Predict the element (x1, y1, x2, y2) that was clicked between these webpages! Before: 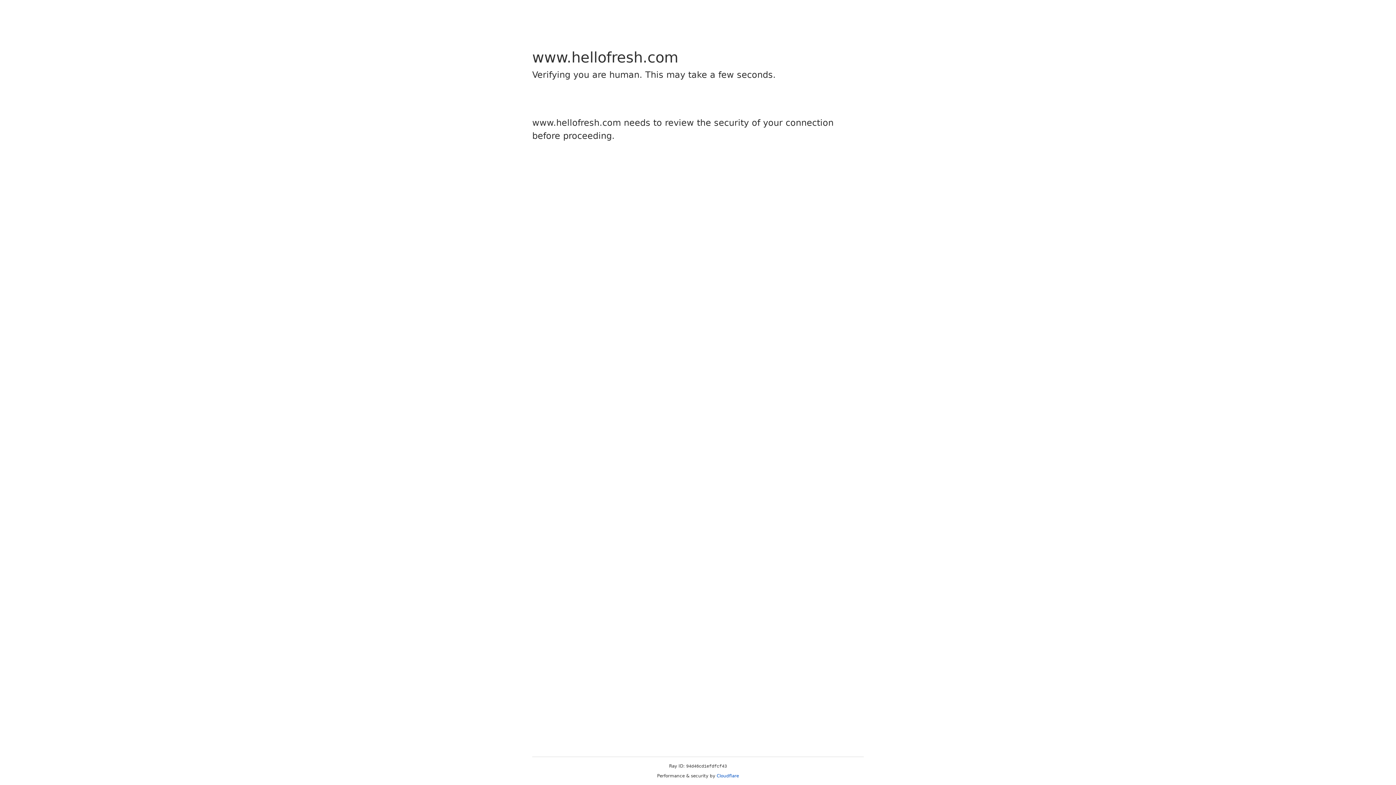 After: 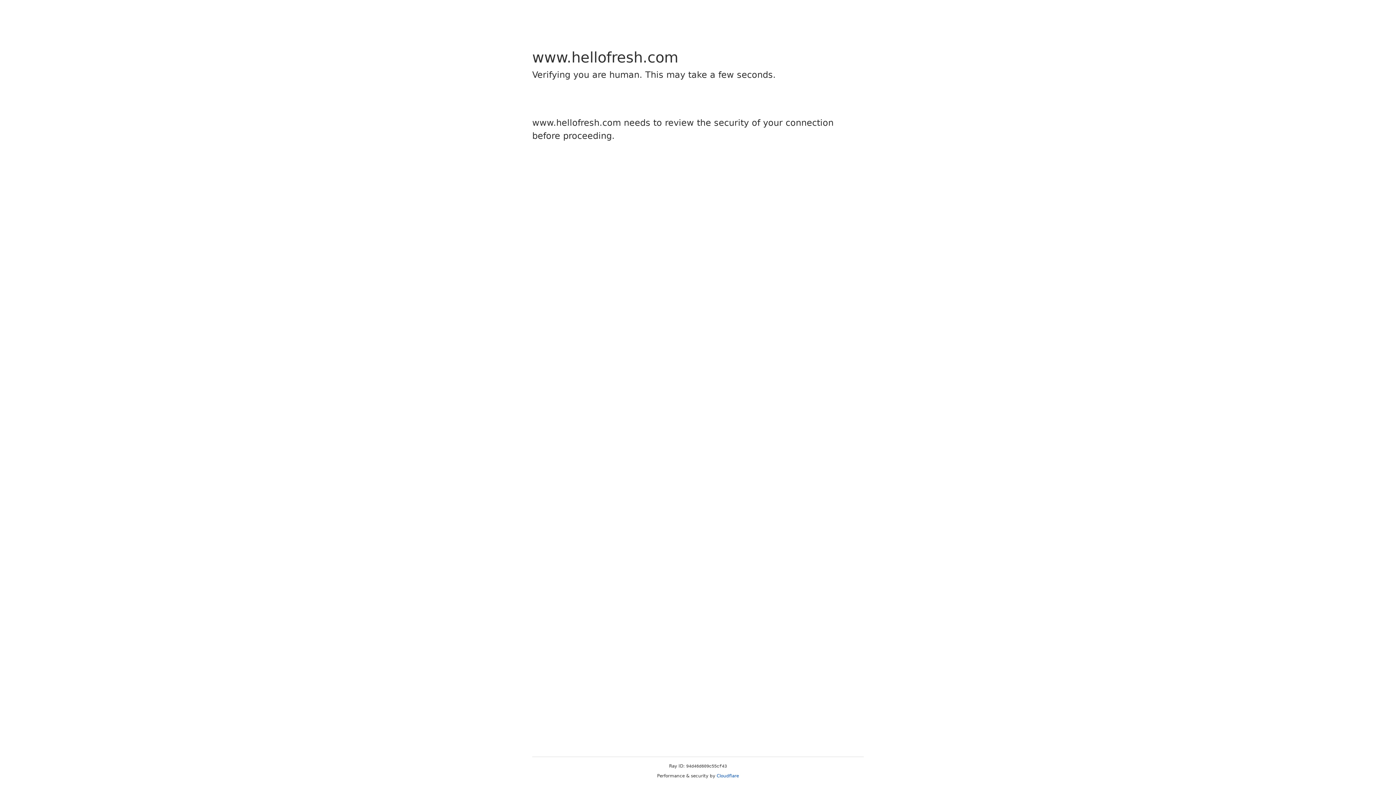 Action: label: Cloudflare bbox: (716, 773, 739, 778)